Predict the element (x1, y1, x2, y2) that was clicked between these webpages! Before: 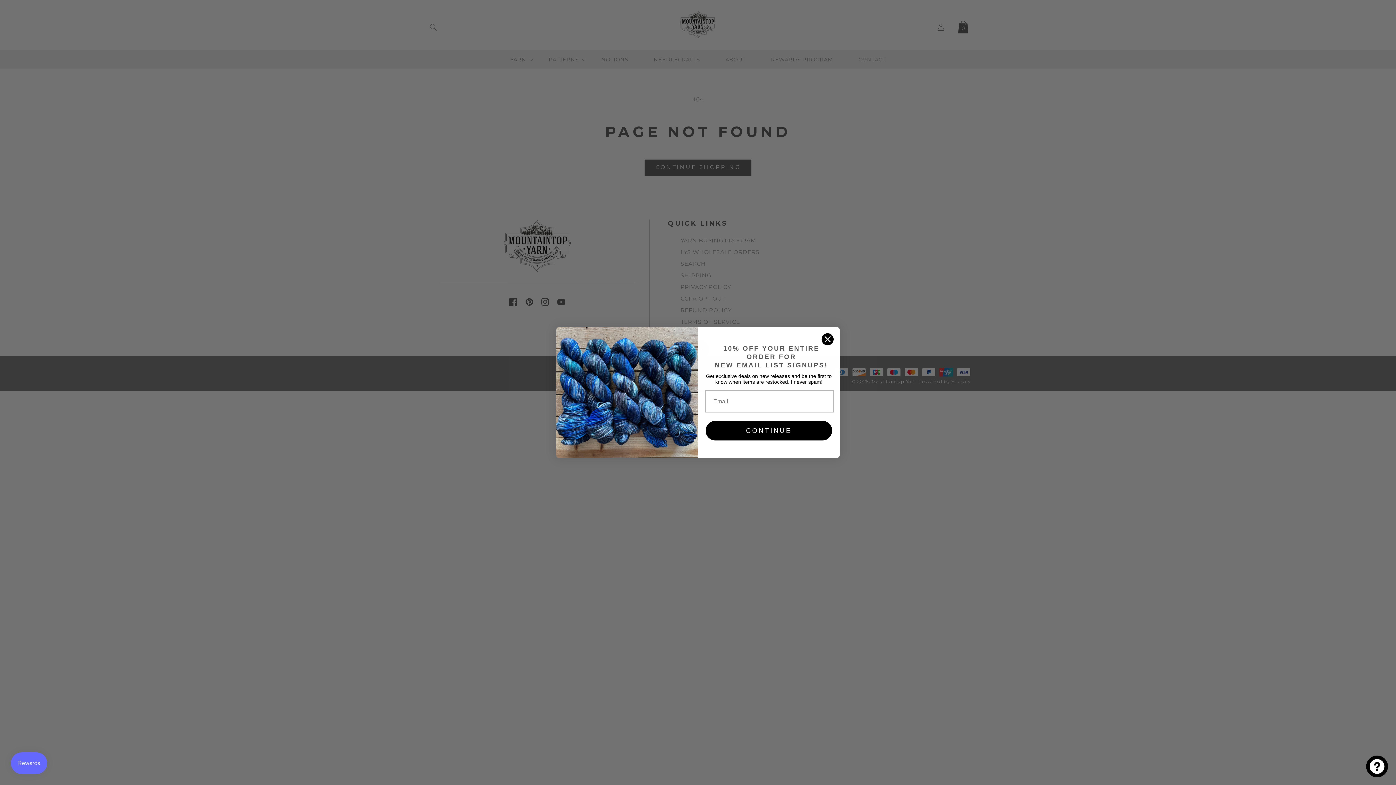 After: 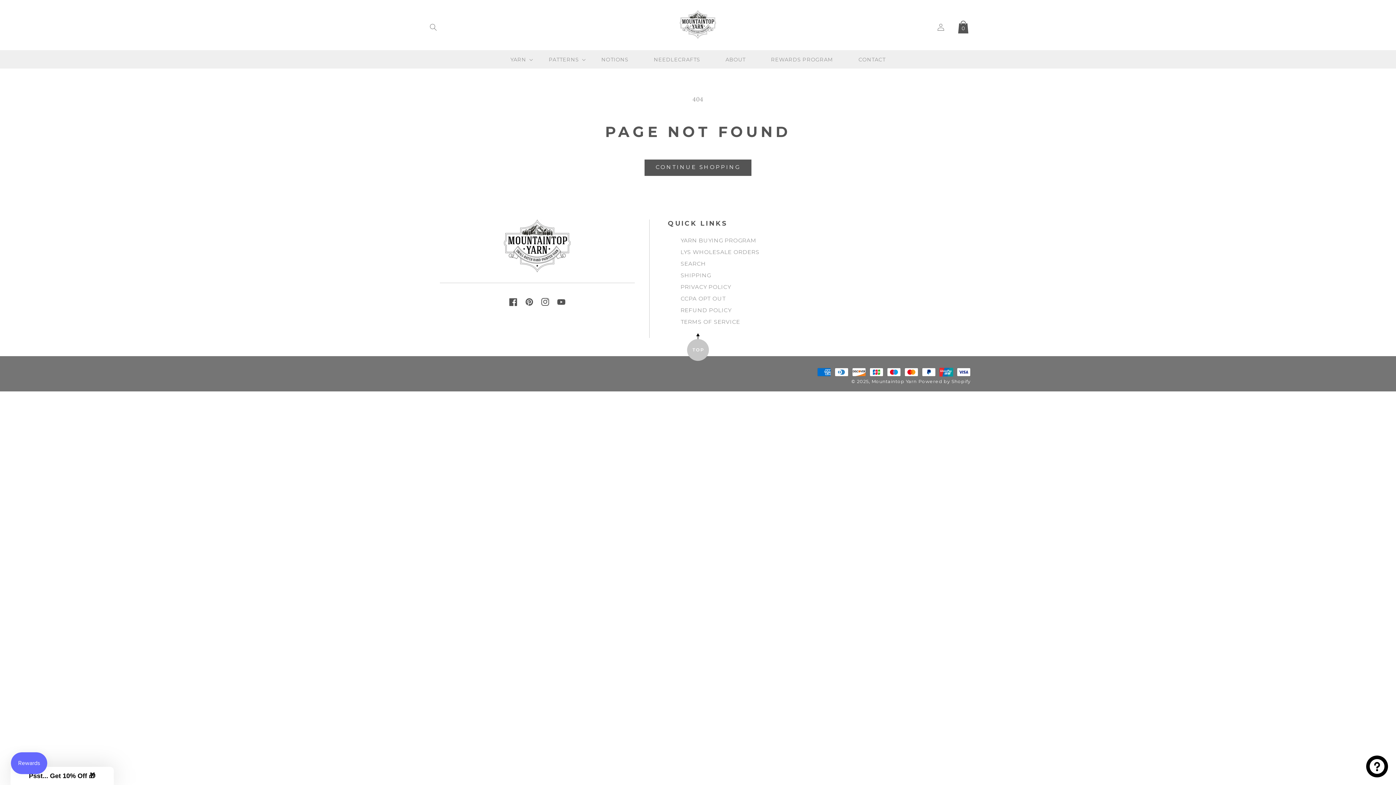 Action: bbox: (821, 333, 834, 345) label: Close dialog